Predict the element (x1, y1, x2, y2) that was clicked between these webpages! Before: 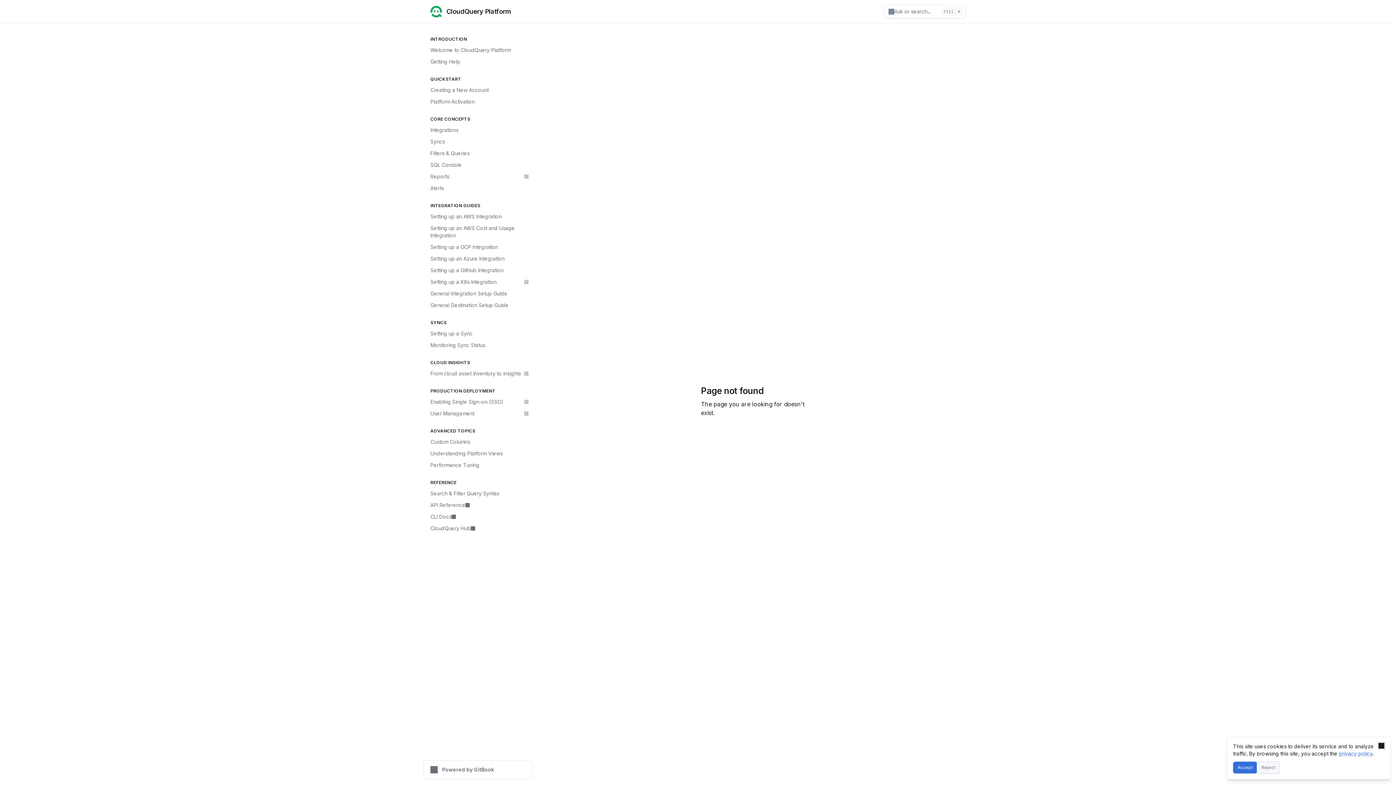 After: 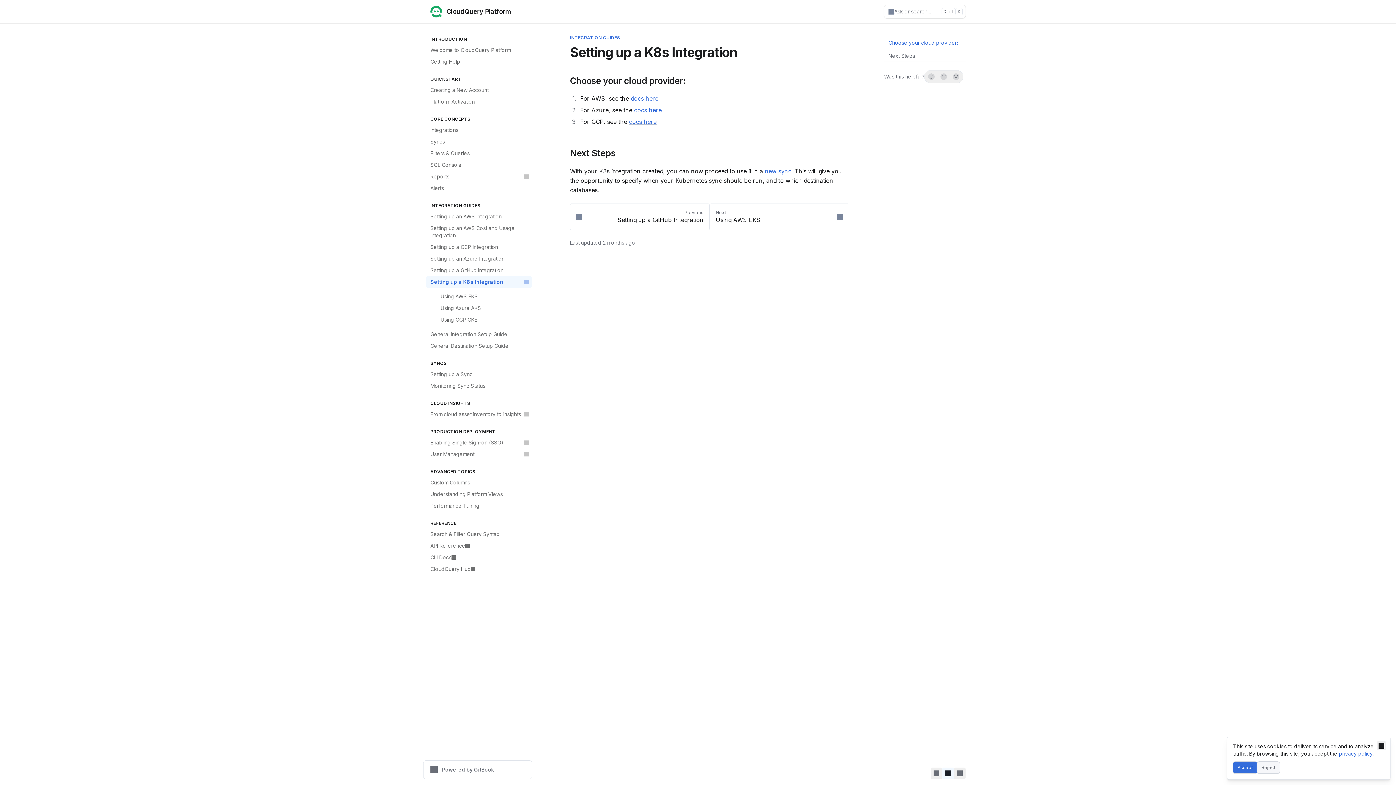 Action: label: Setting up a K8s Integration bbox: (426, 276, 532, 288)